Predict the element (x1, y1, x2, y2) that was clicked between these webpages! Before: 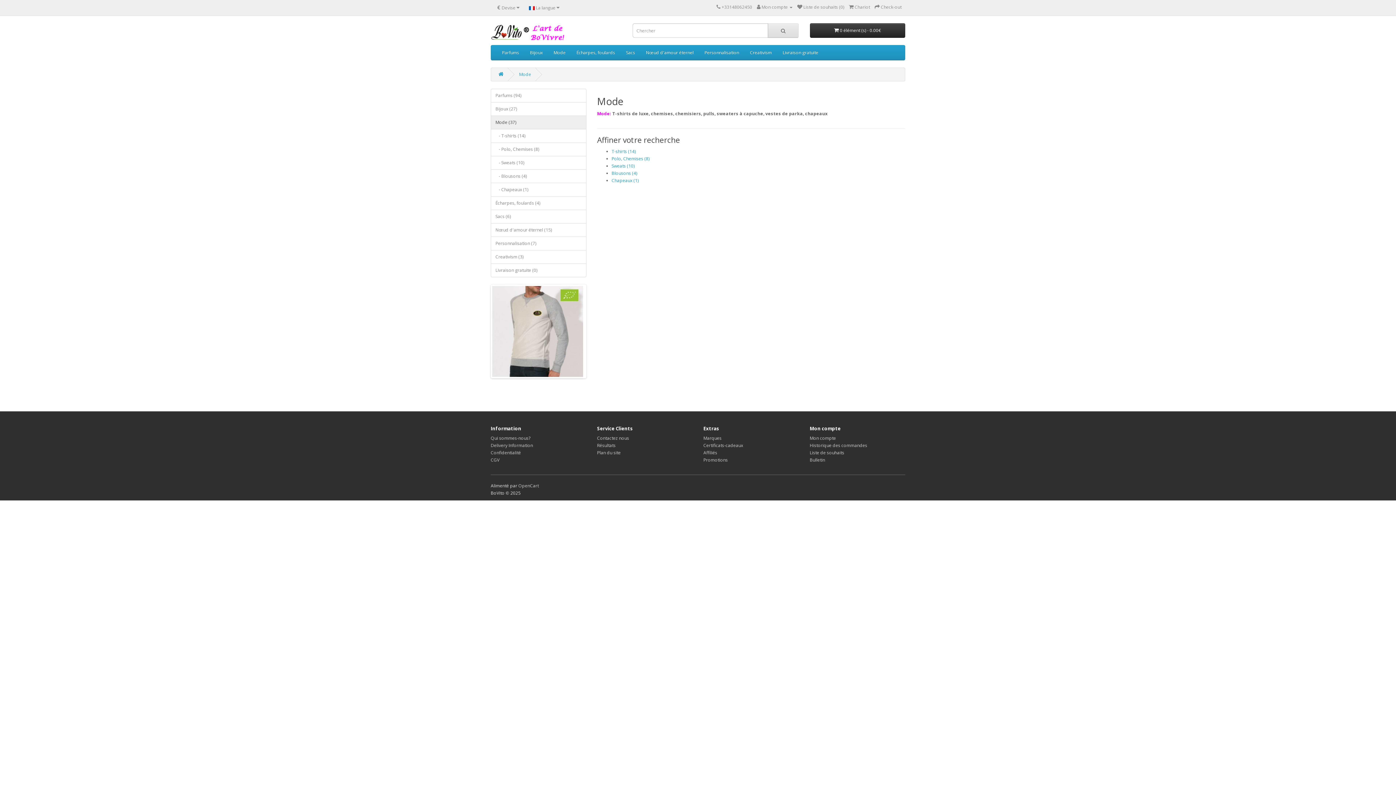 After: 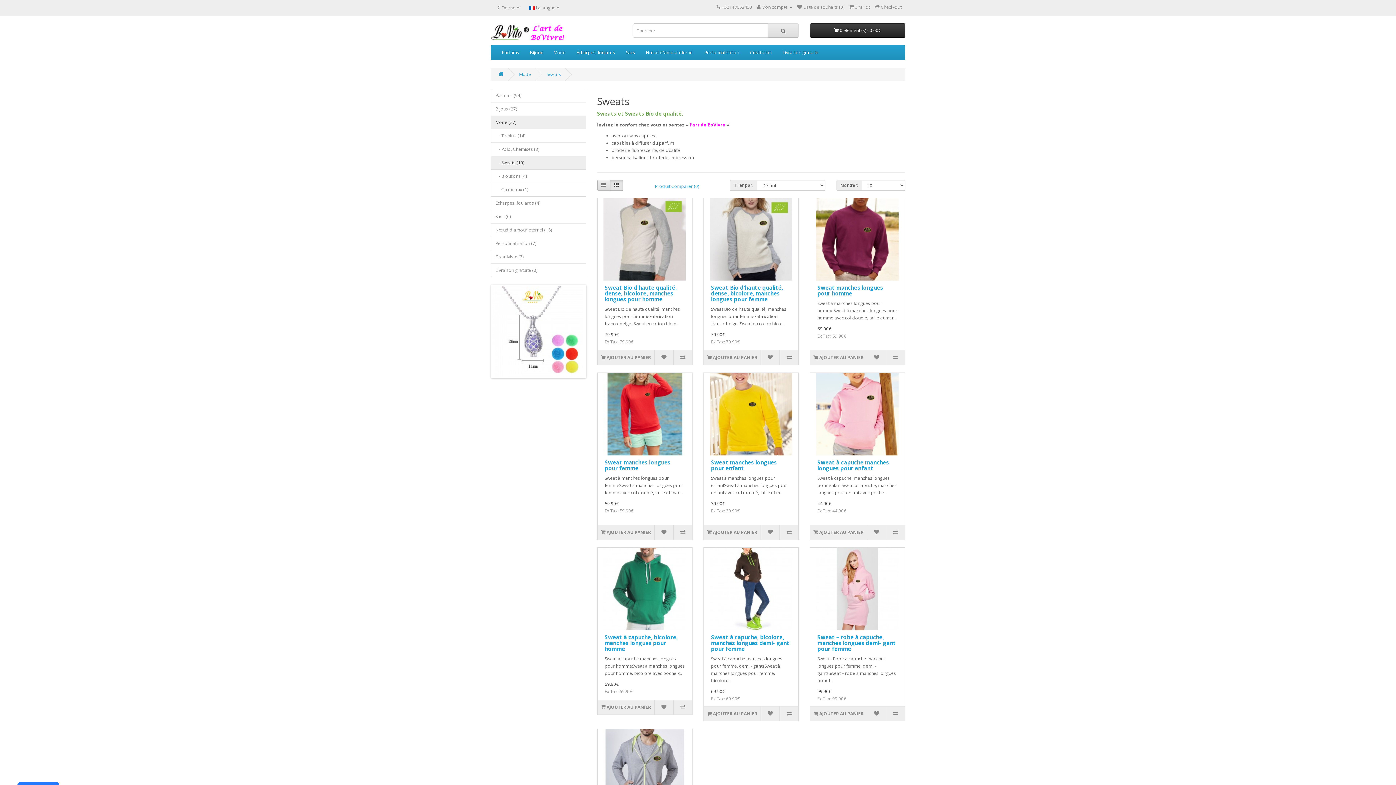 Action: label:    - Sweats (10) bbox: (490, 156, 586, 169)